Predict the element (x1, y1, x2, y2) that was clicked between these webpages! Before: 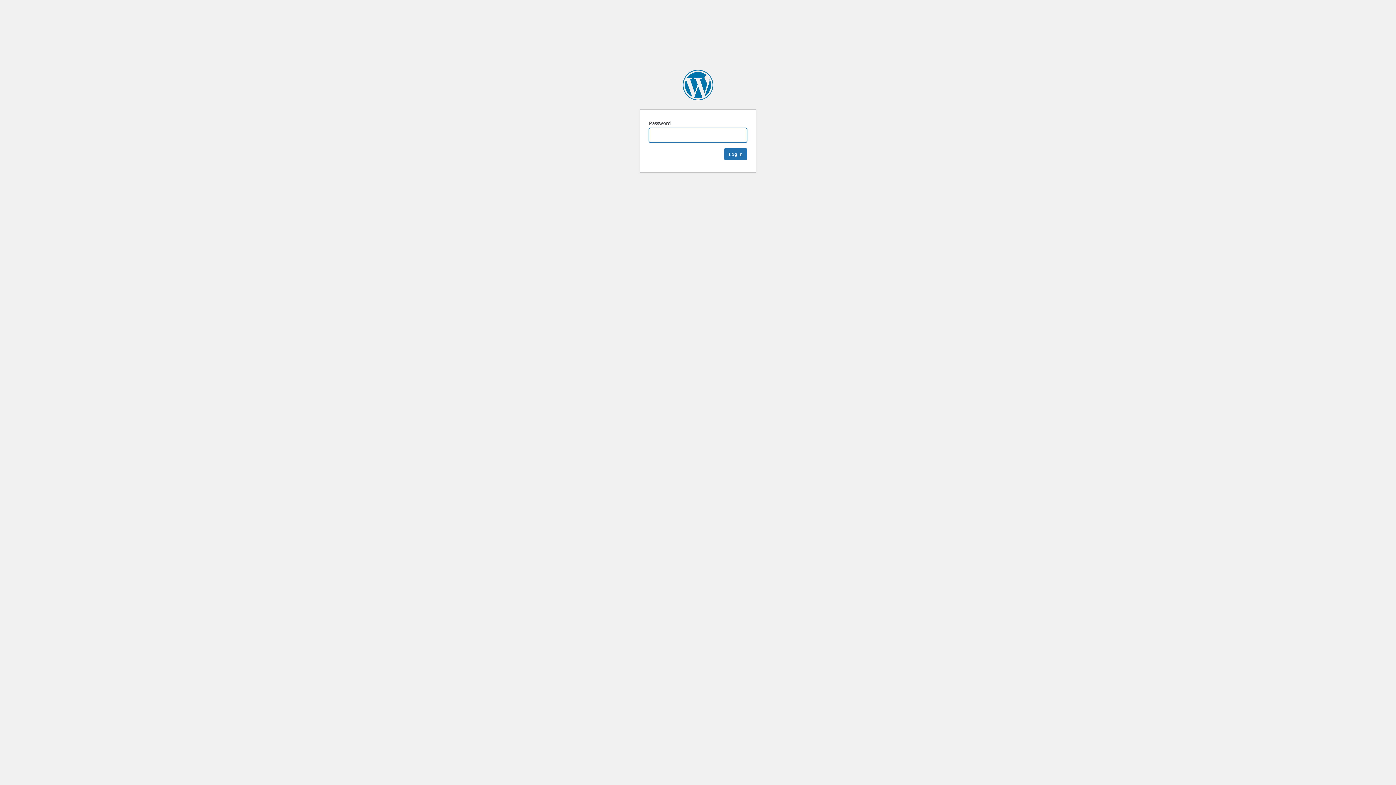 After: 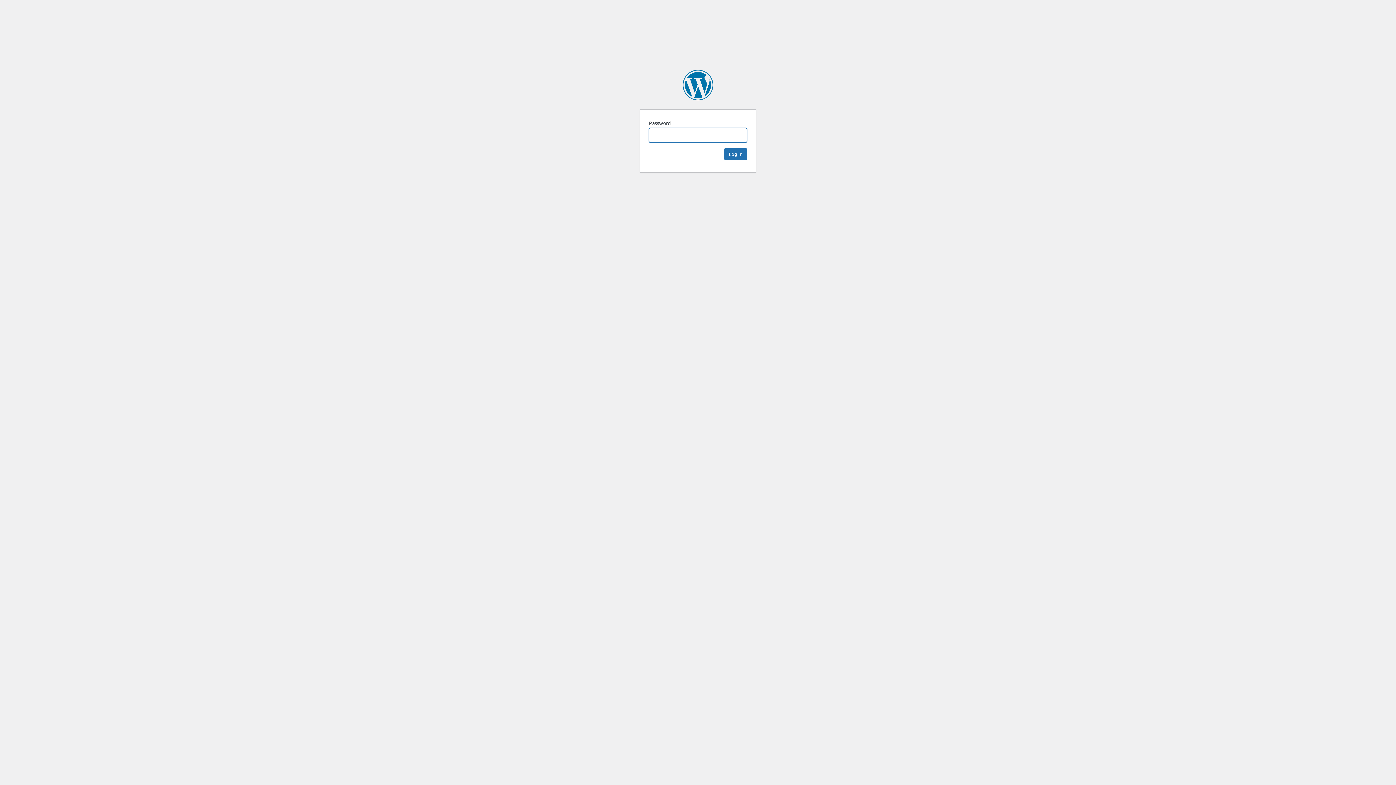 Action: bbox: (682, 69, 713, 100) label: Veebilahendus.ee